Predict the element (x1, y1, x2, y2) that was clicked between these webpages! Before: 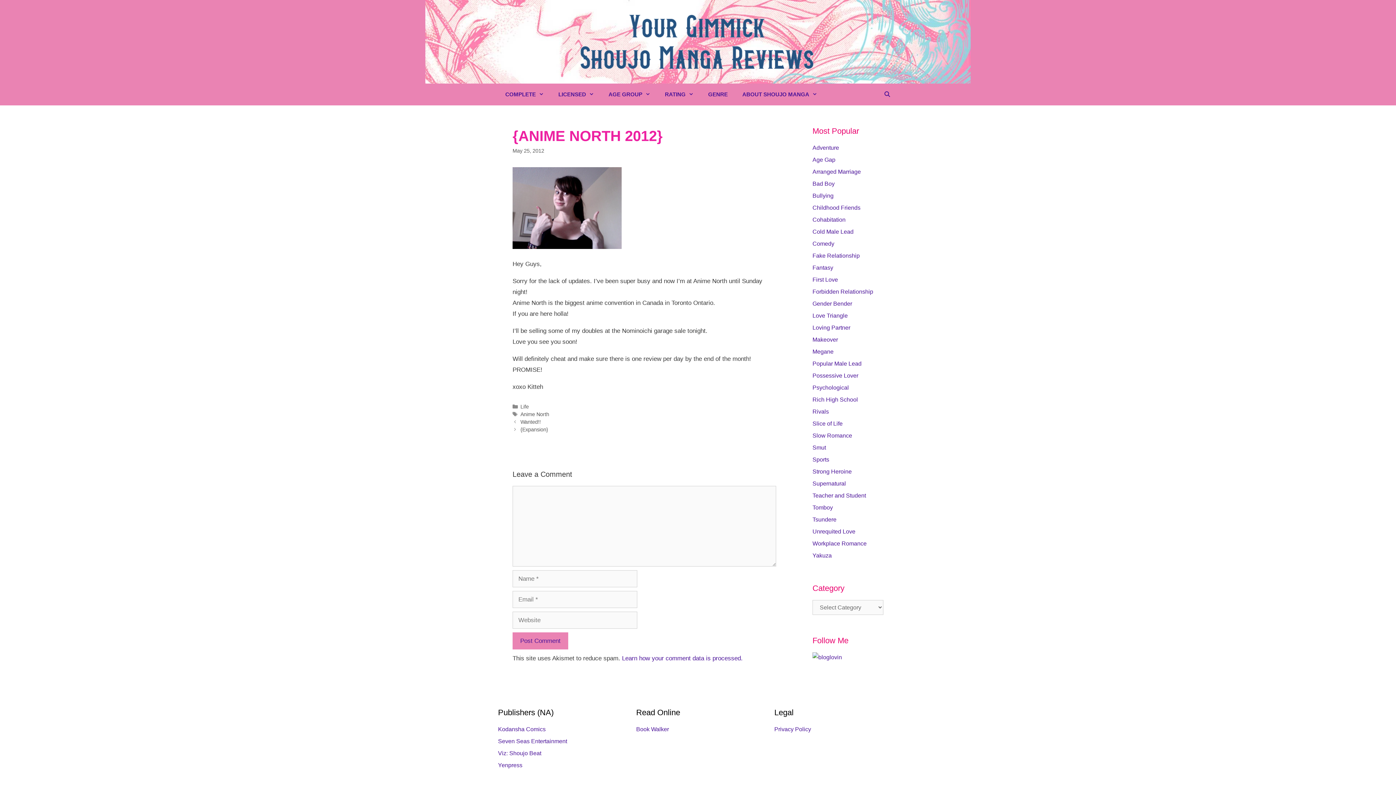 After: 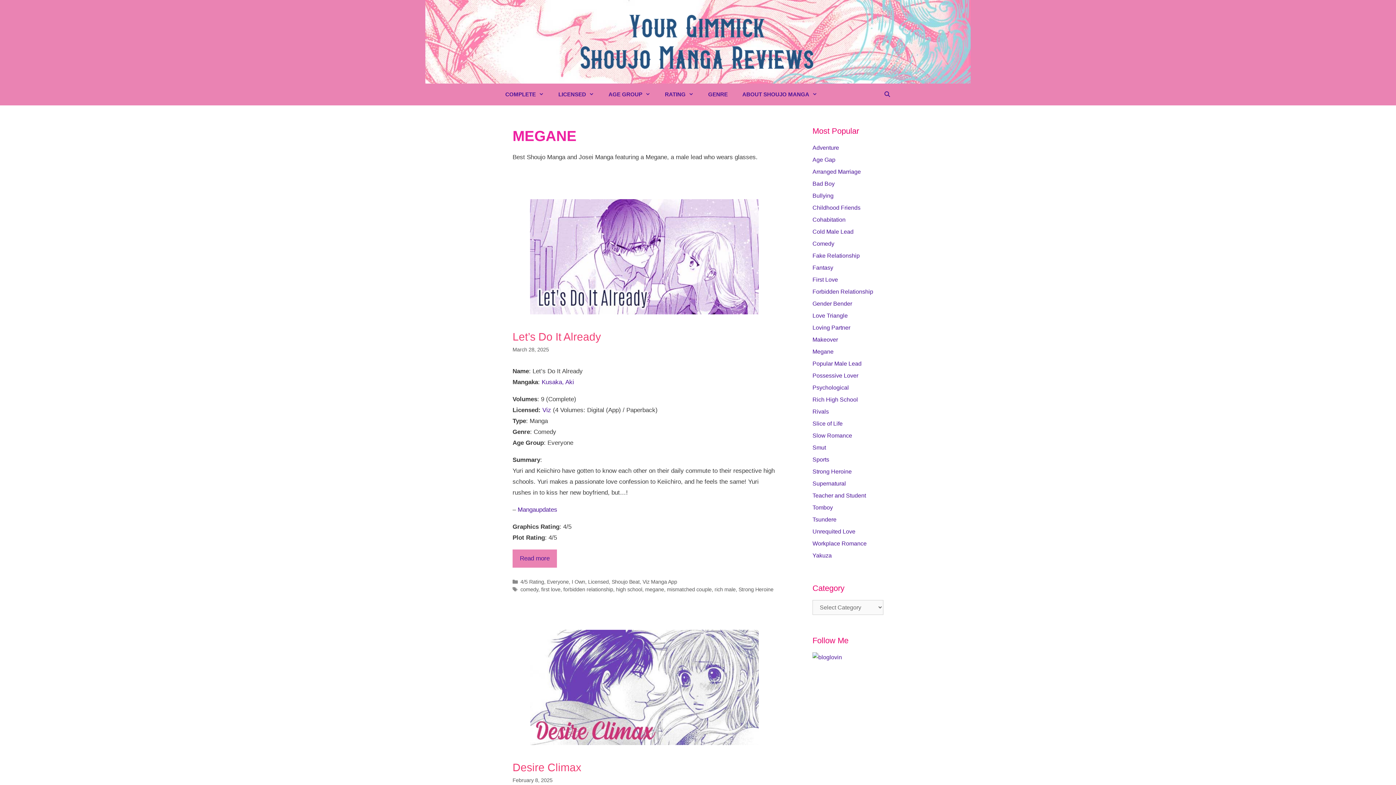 Action: label: Megane bbox: (812, 348, 833, 354)